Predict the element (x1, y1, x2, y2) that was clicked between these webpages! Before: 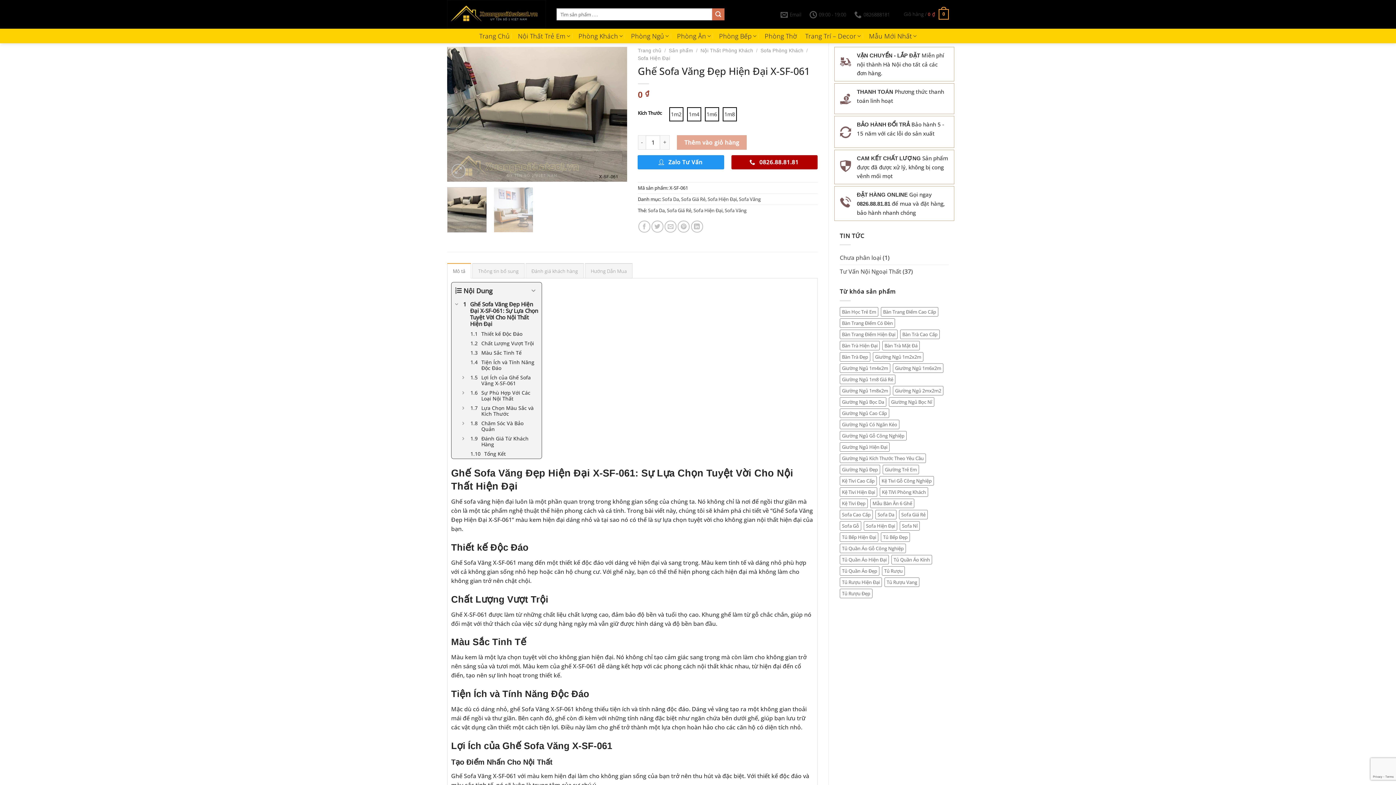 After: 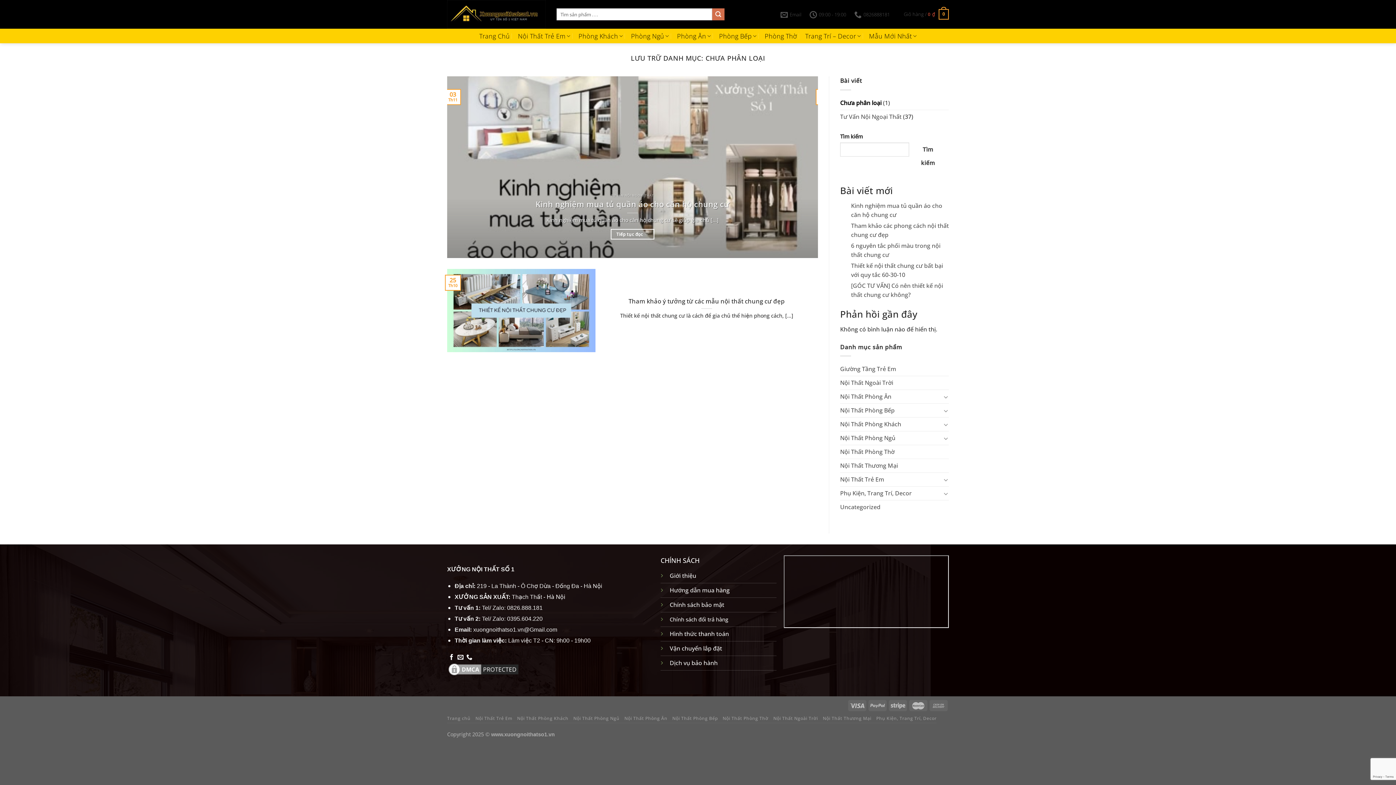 Action: label: Chưa phân loại bbox: (840, 251, 881, 264)